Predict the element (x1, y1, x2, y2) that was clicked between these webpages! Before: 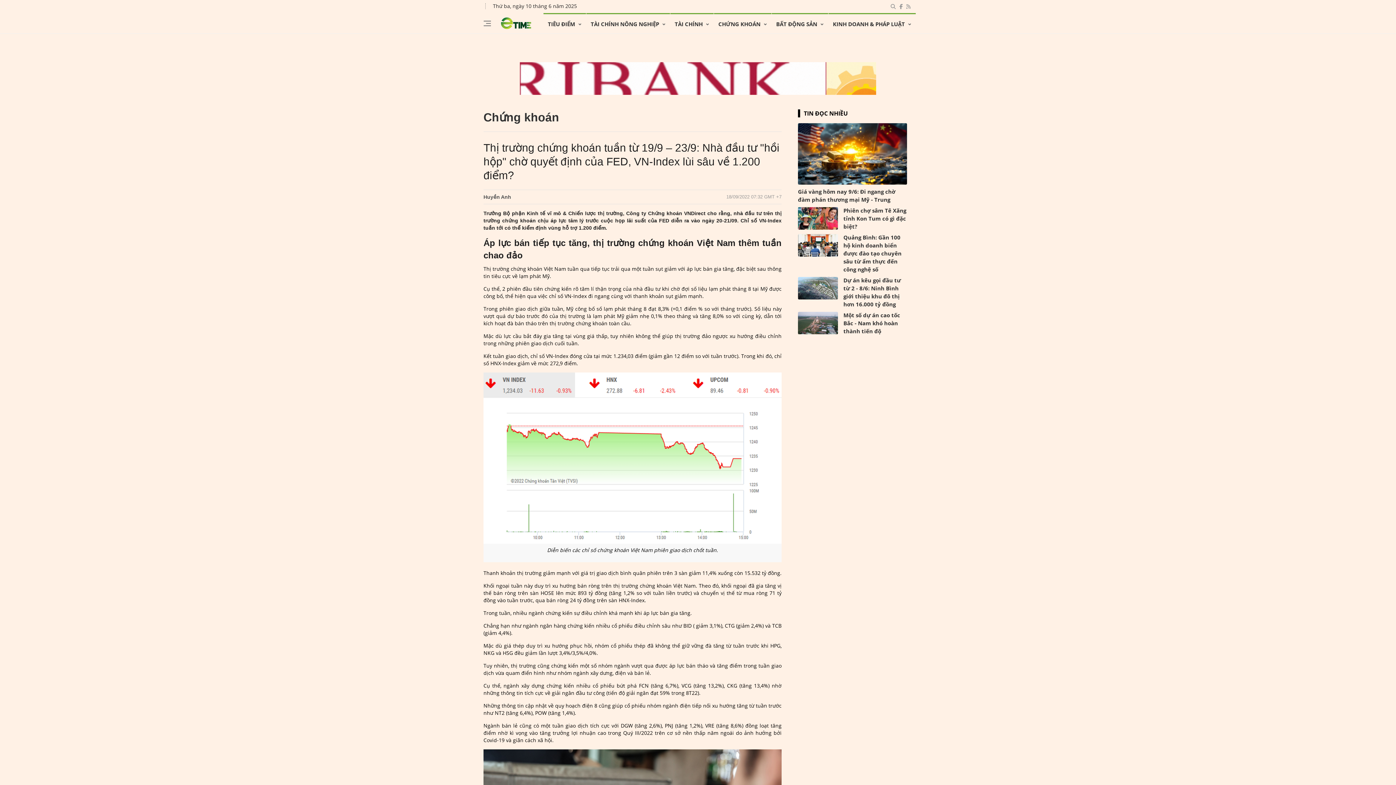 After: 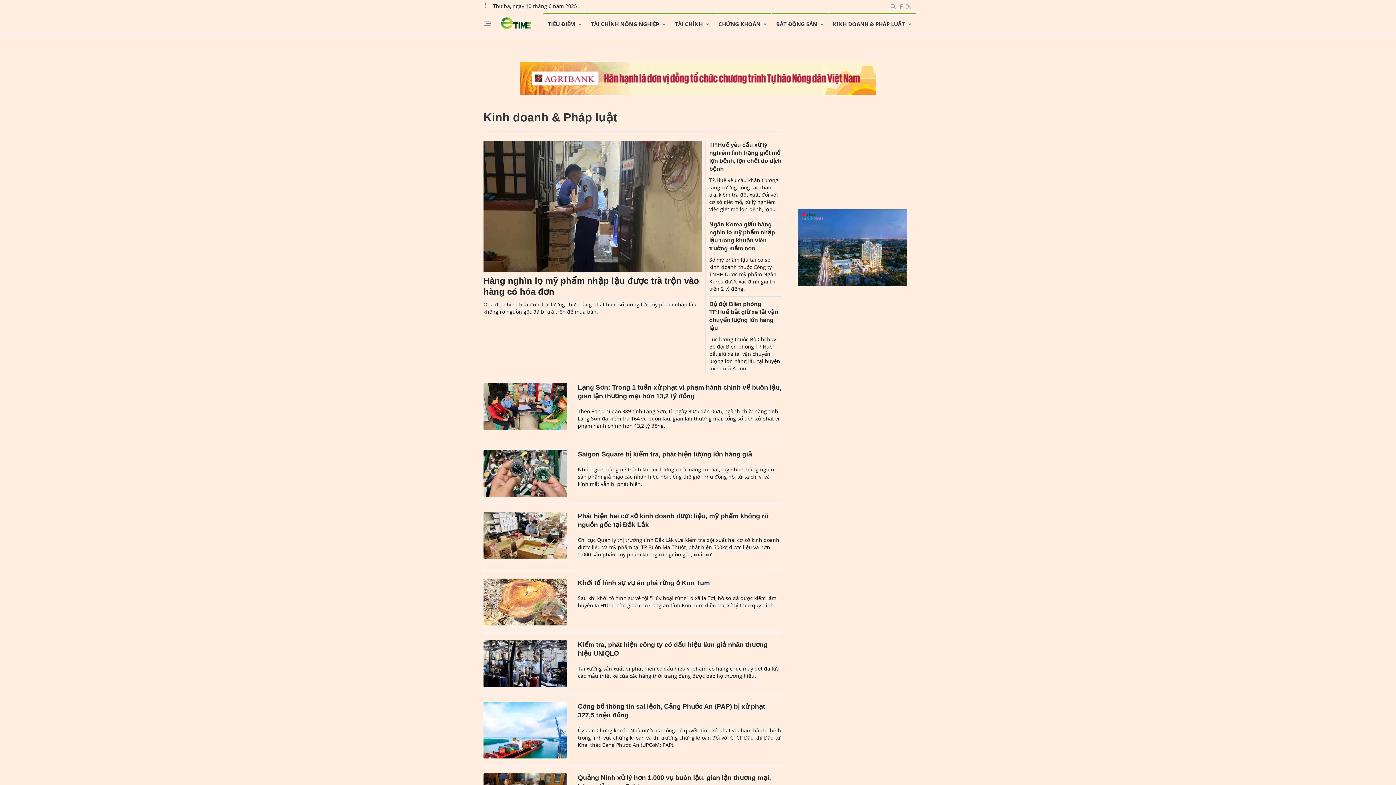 Action: label: KINH DOANH & PHÁP LUẬT bbox: (828, 13, 915, 33)